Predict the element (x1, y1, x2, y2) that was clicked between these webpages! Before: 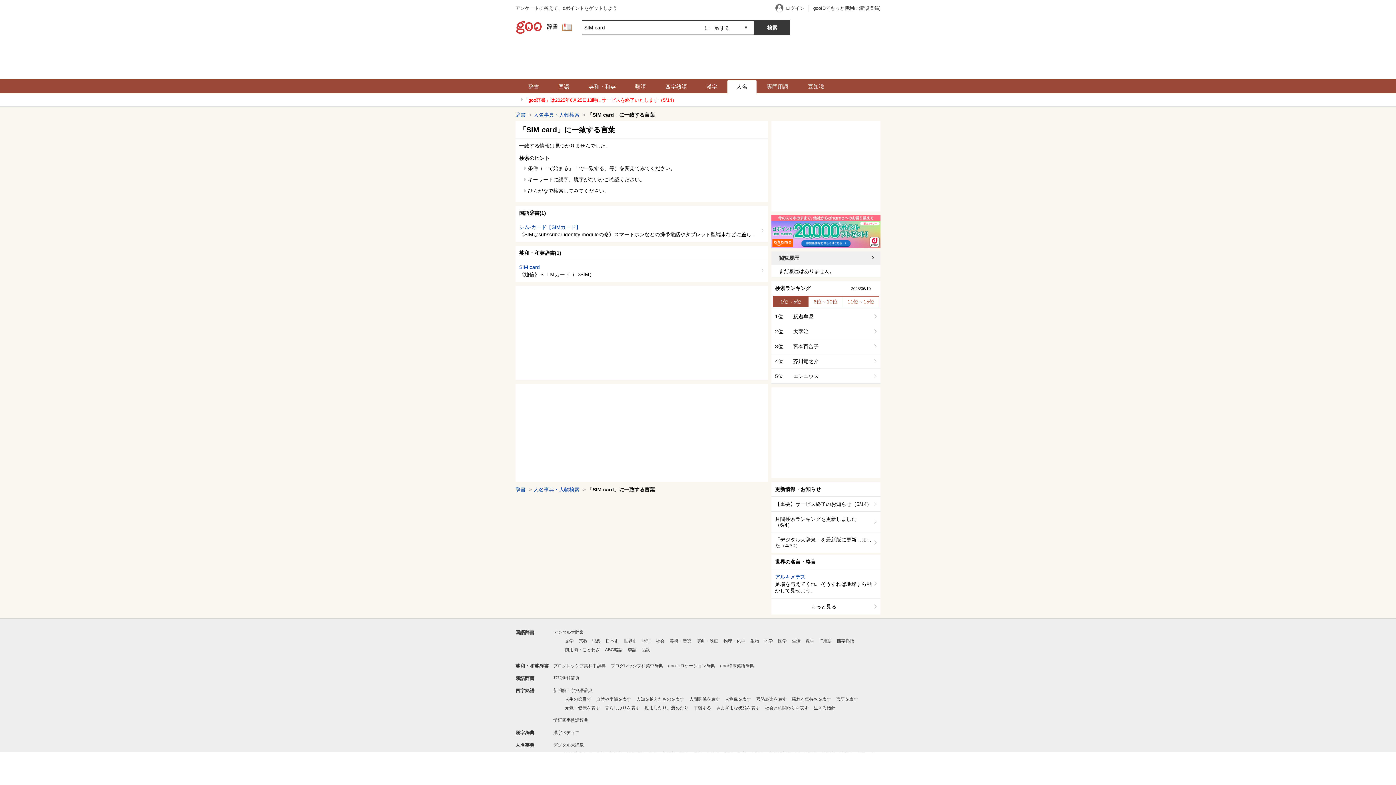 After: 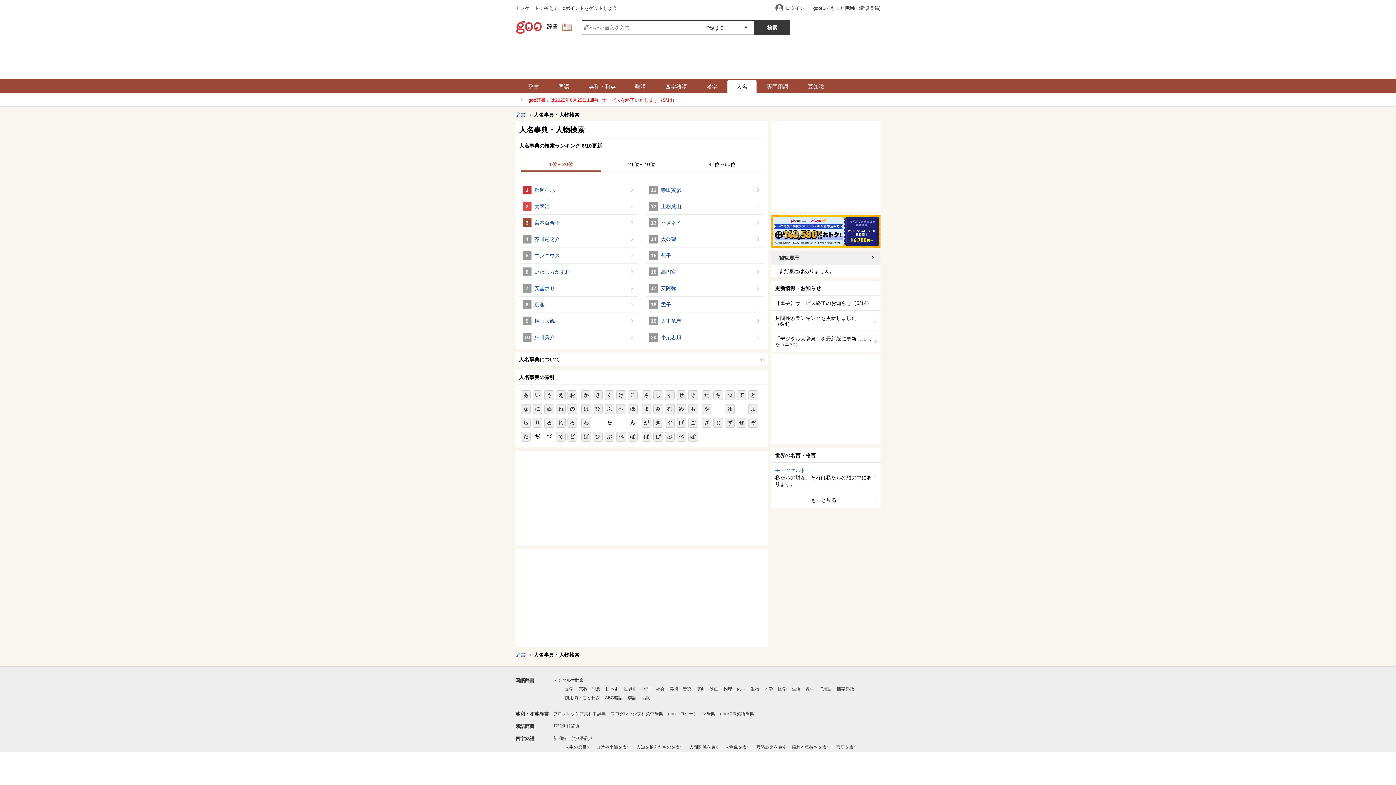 Action: bbox: (533, 112, 579, 117) label: 人名事典・人物検索